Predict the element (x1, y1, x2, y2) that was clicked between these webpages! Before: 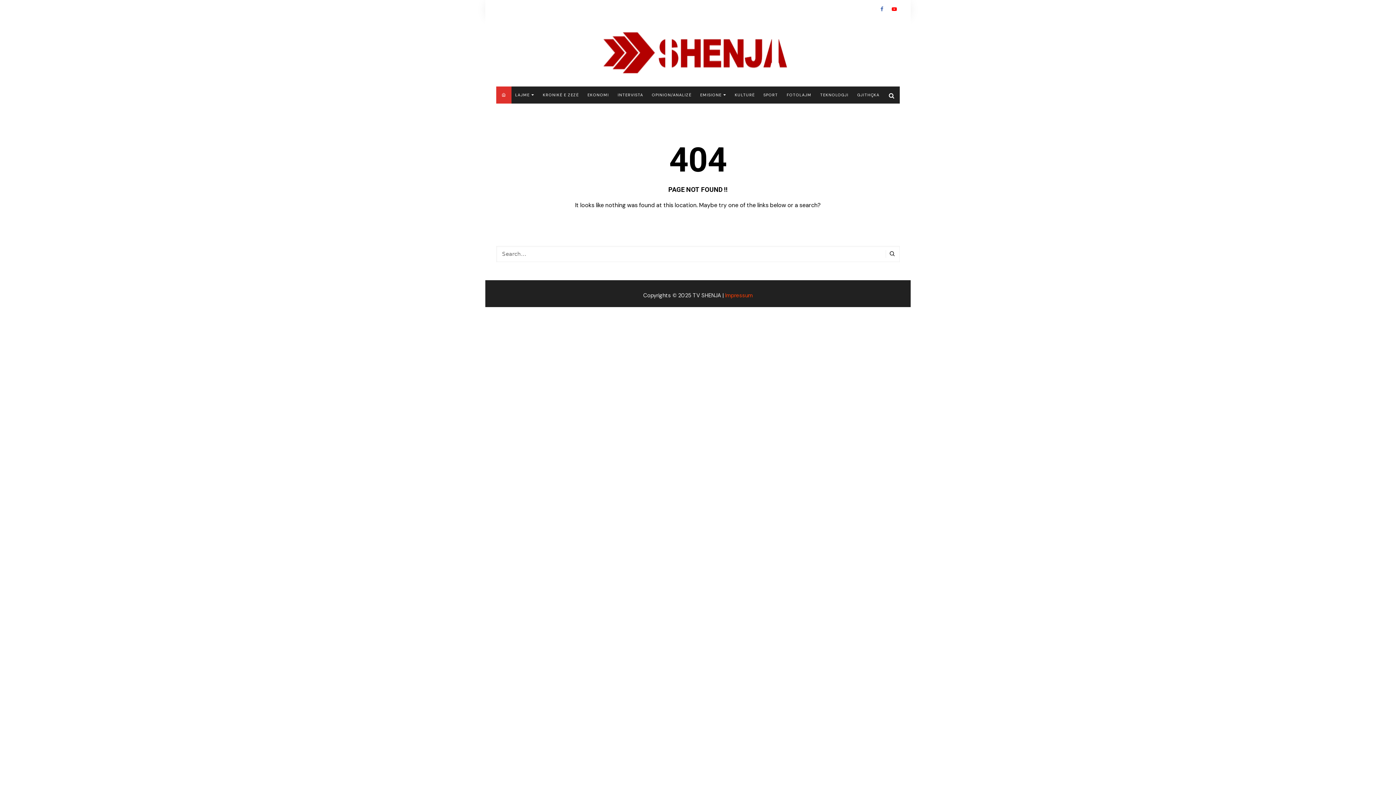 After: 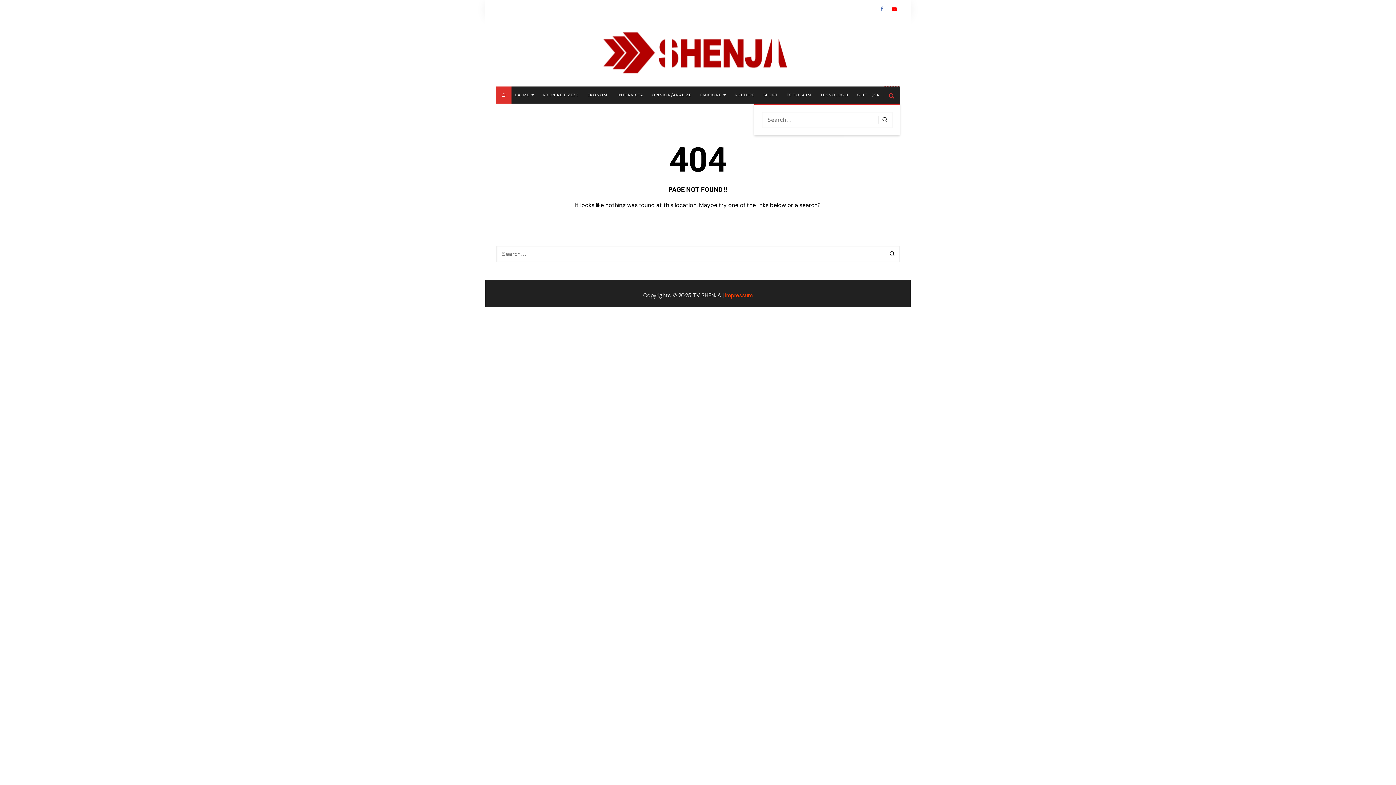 Action: bbox: (883, 86, 900, 105)